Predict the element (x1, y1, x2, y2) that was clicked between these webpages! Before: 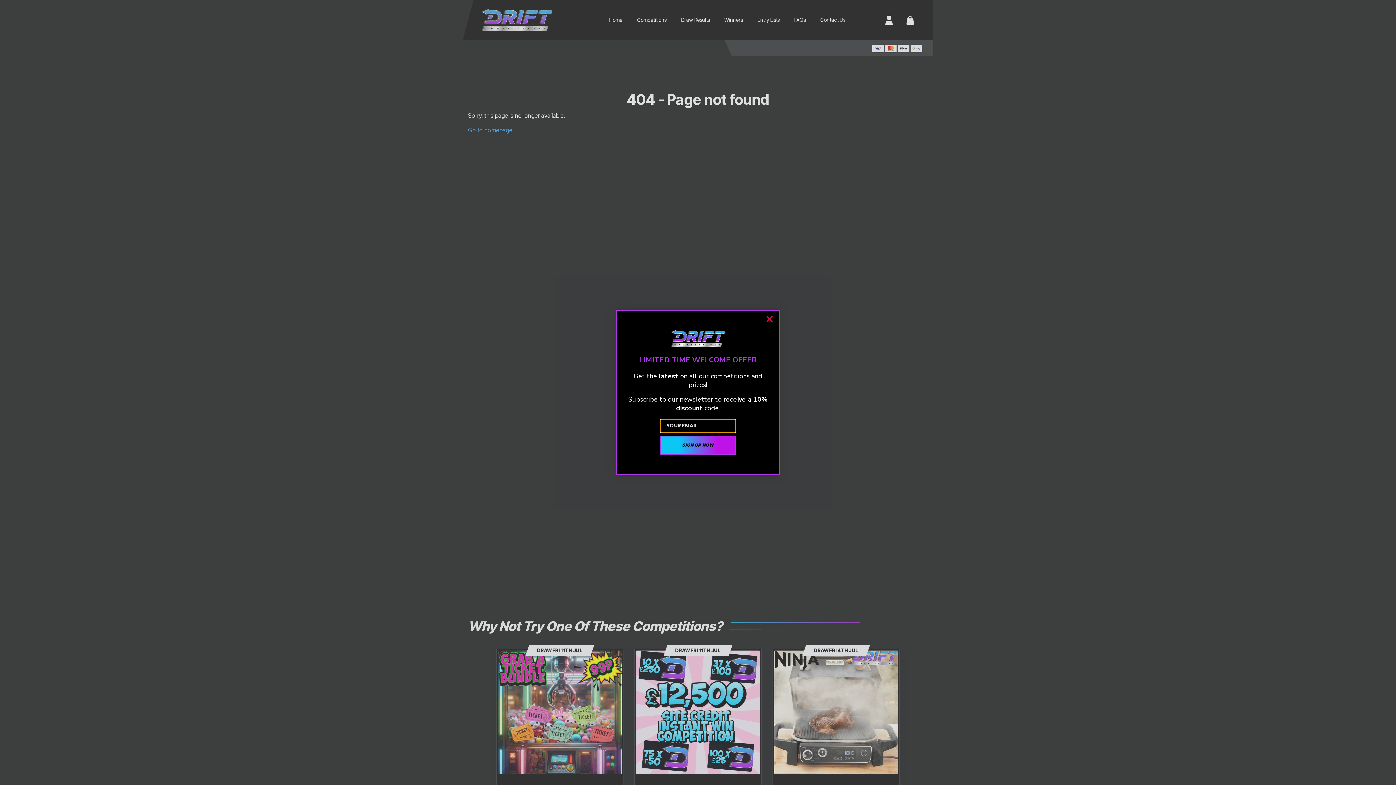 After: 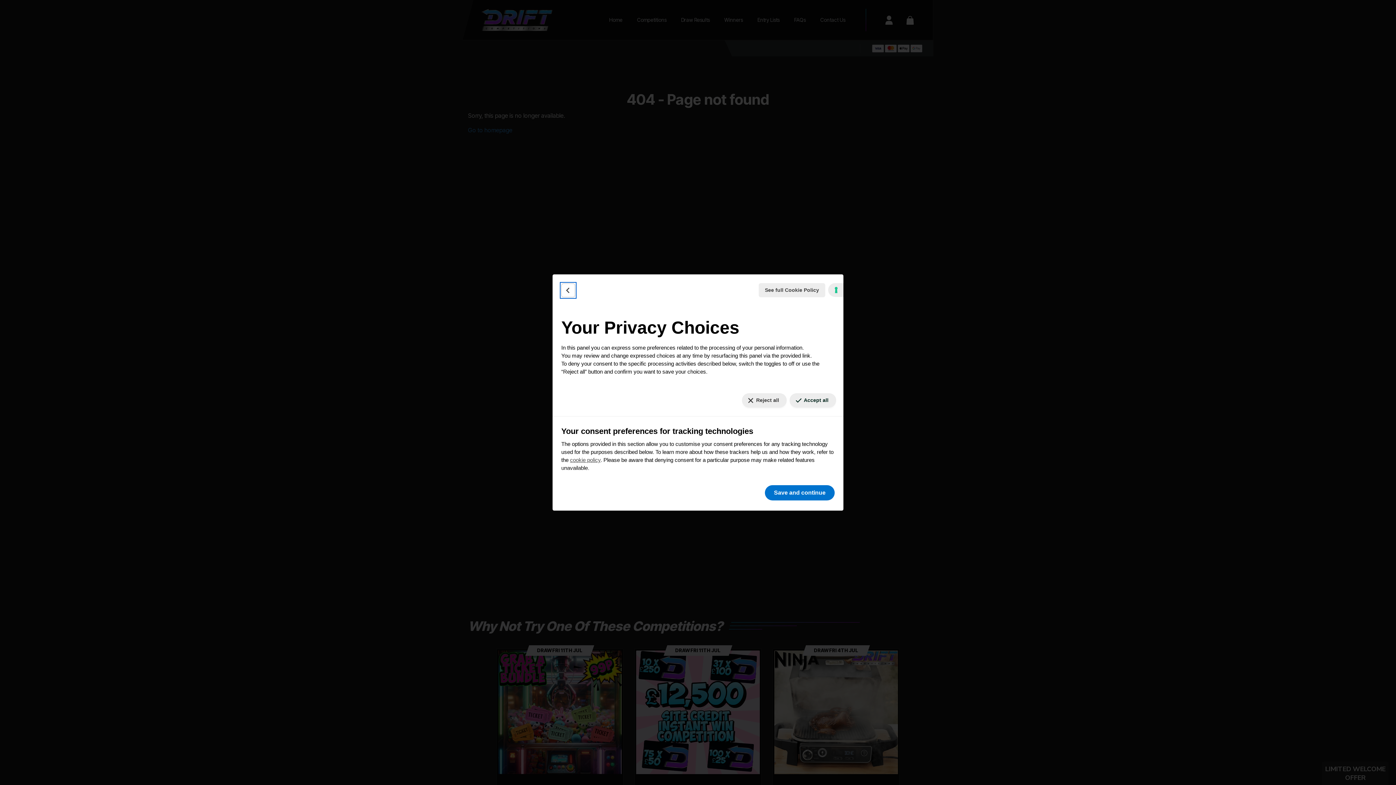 Action: label: Your consent preferences for tracking technologies bbox: (5, 778, 7, 779)